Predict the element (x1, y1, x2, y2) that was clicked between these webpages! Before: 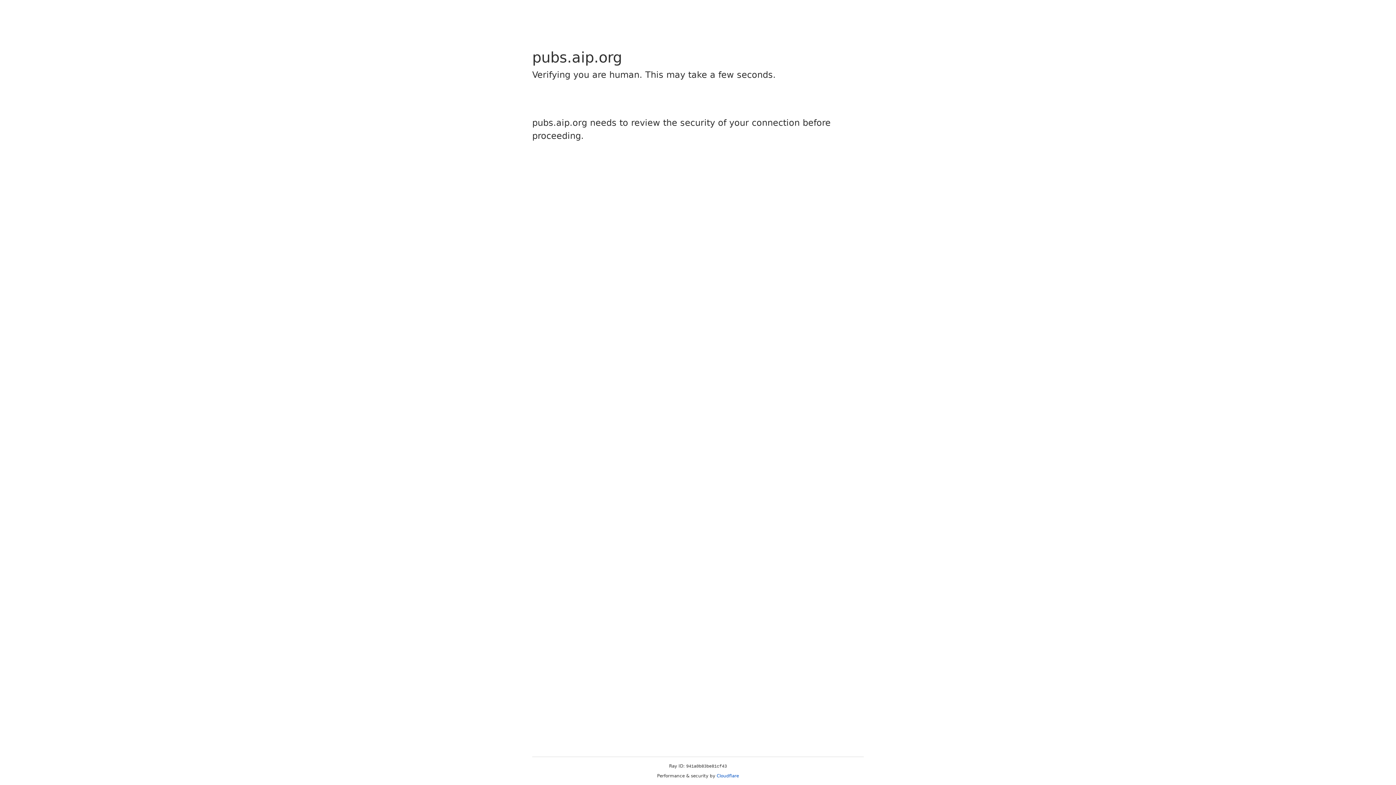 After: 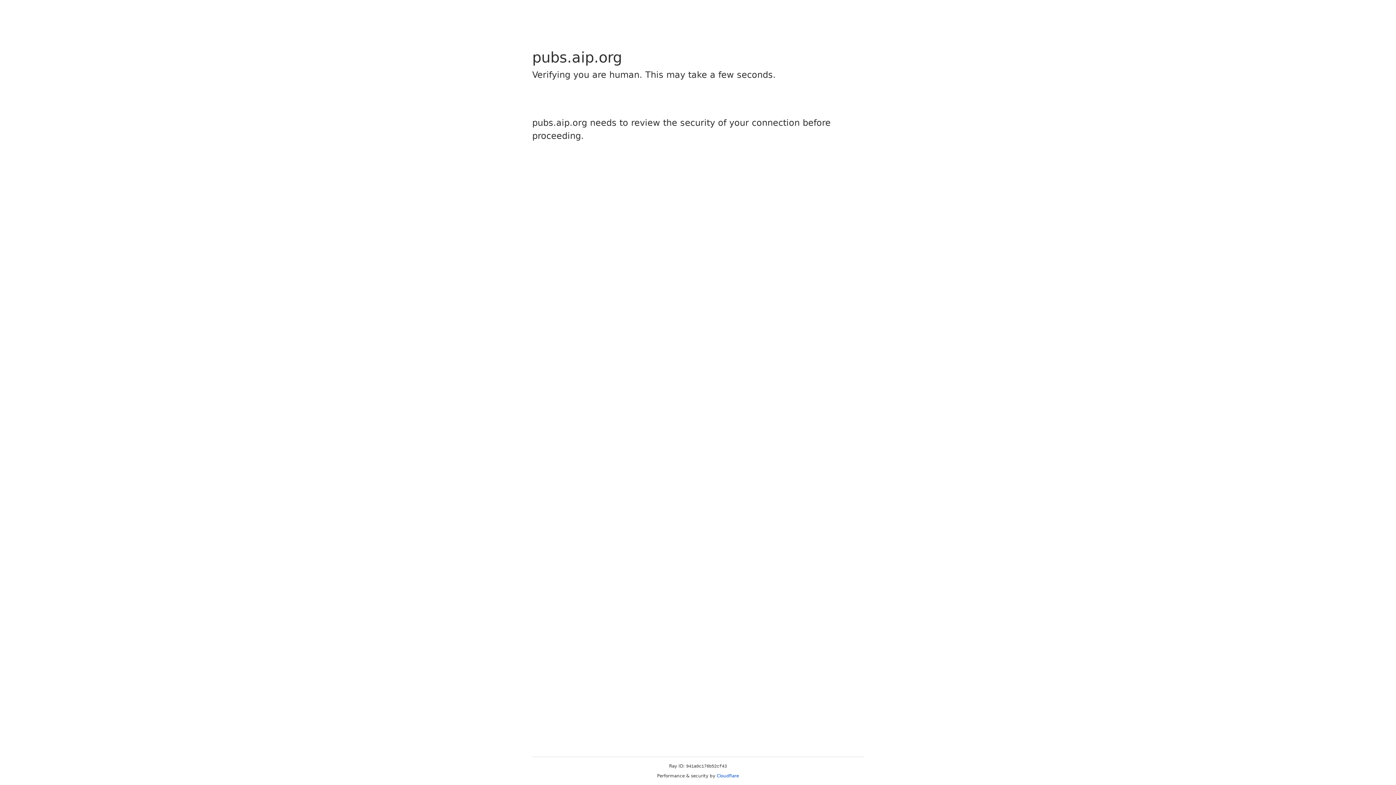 Action: bbox: (716, 773, 739, 778) label: Cloudflare